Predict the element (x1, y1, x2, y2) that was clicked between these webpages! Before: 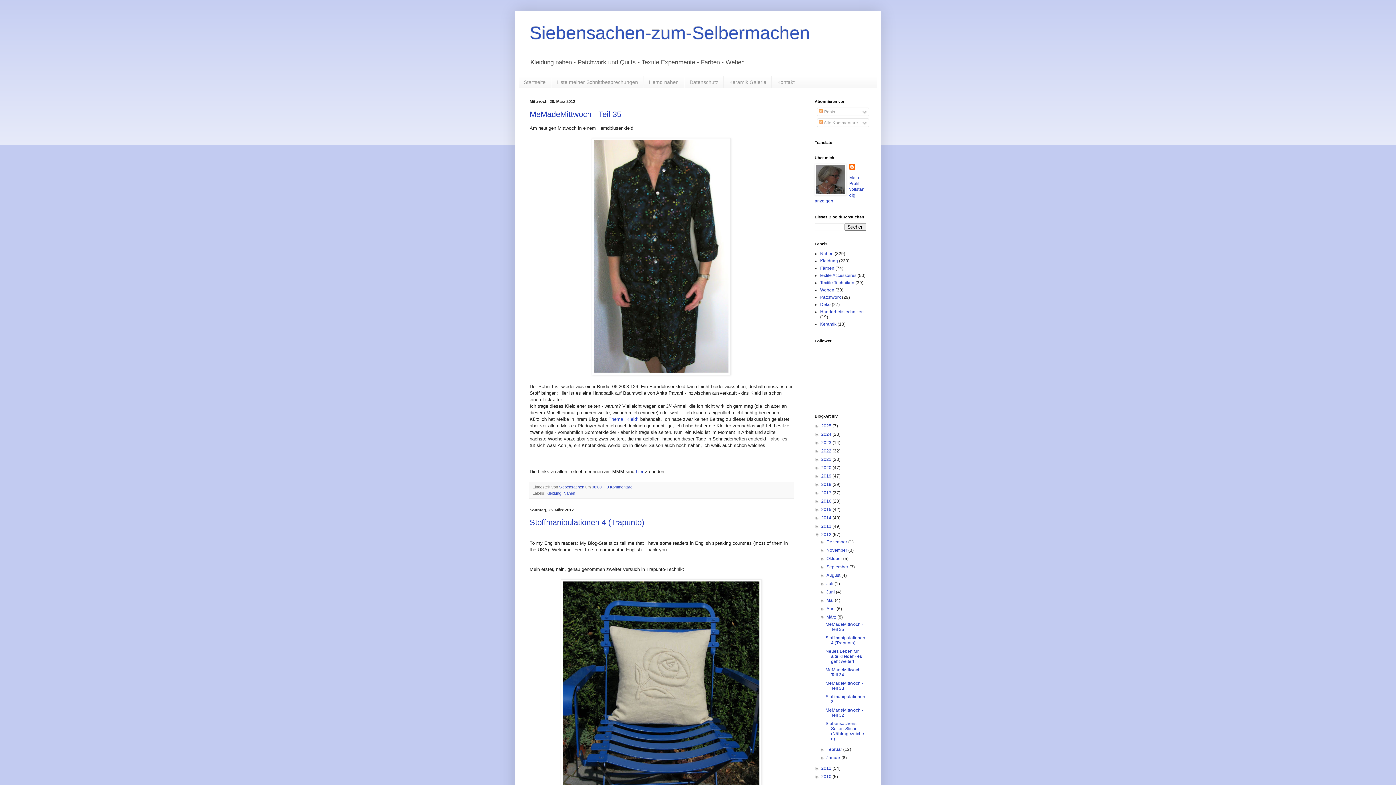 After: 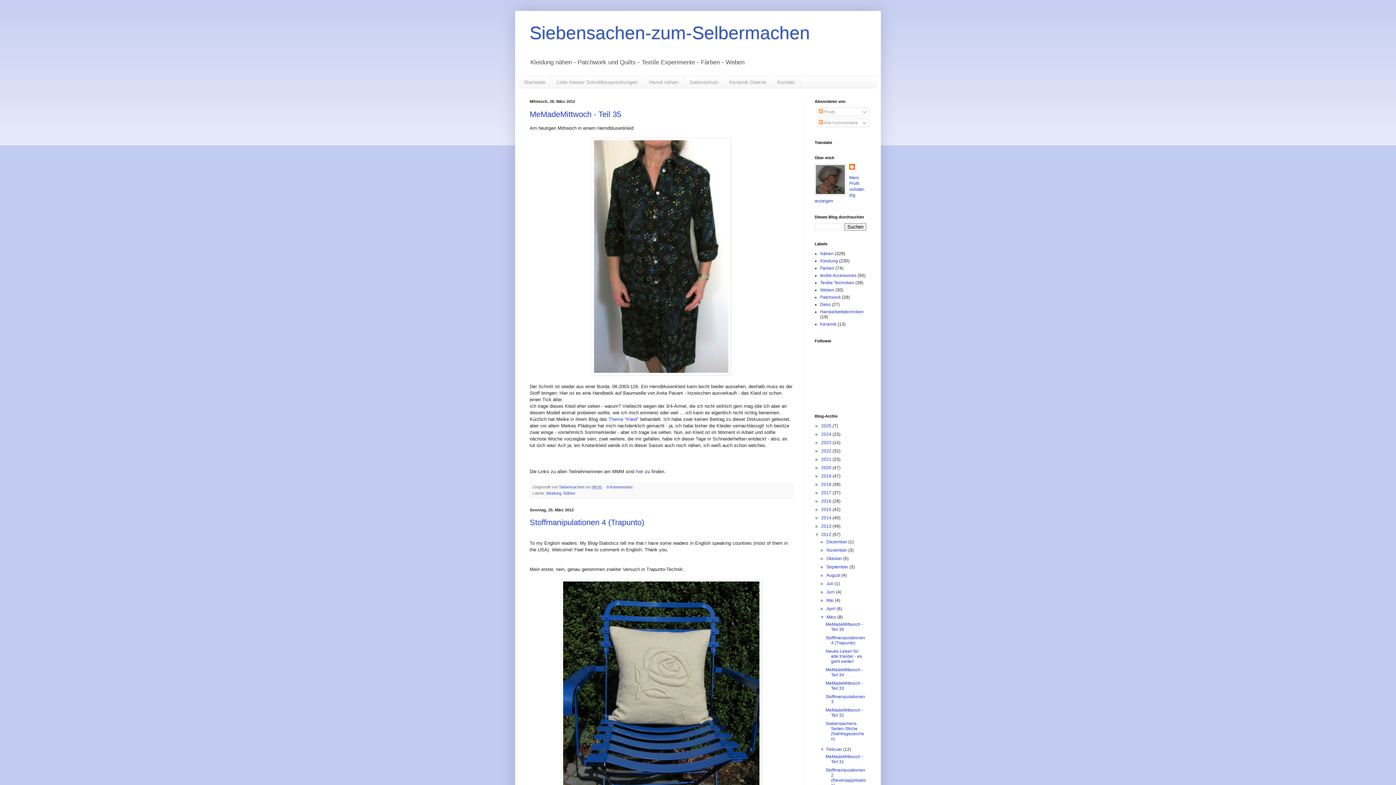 Action: bbox: (820, 747, 826, 752) label: ►  